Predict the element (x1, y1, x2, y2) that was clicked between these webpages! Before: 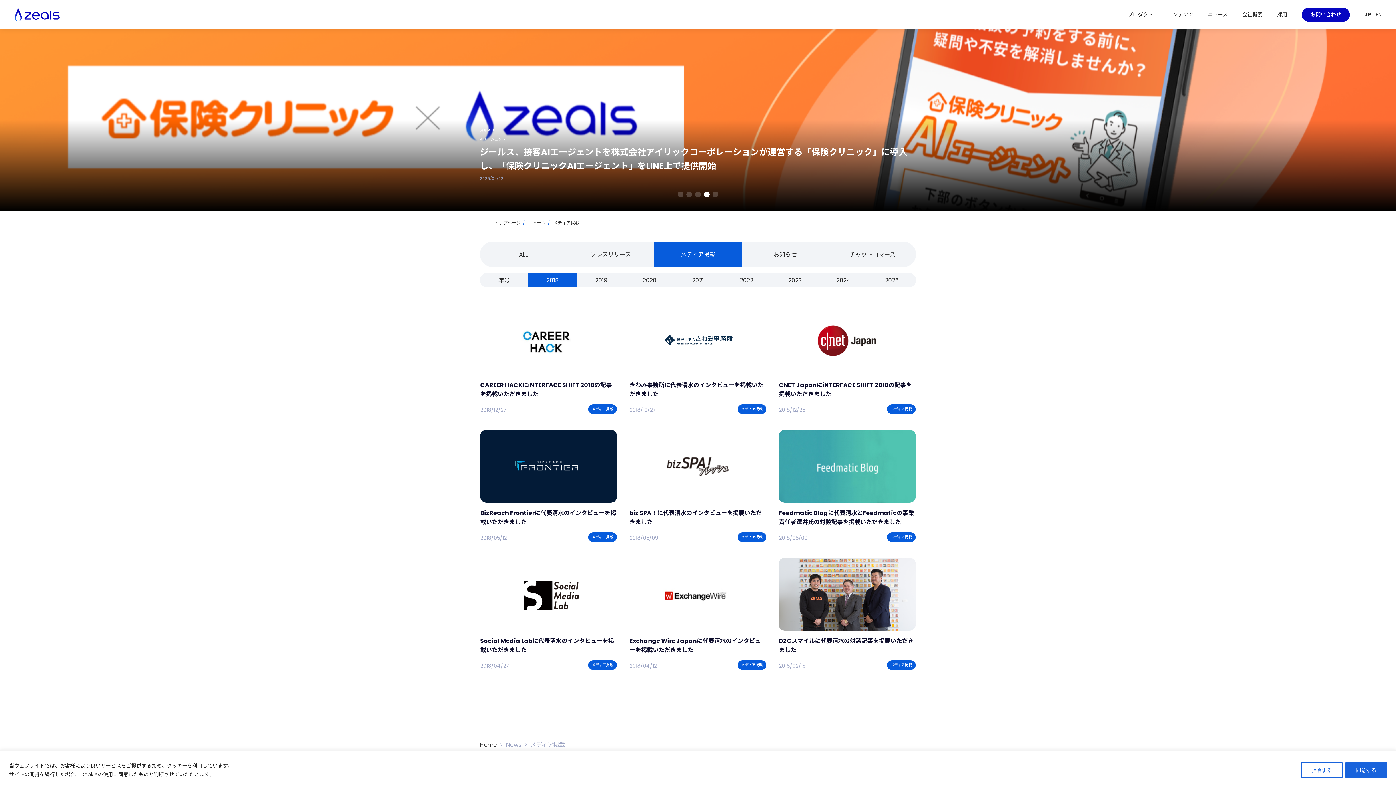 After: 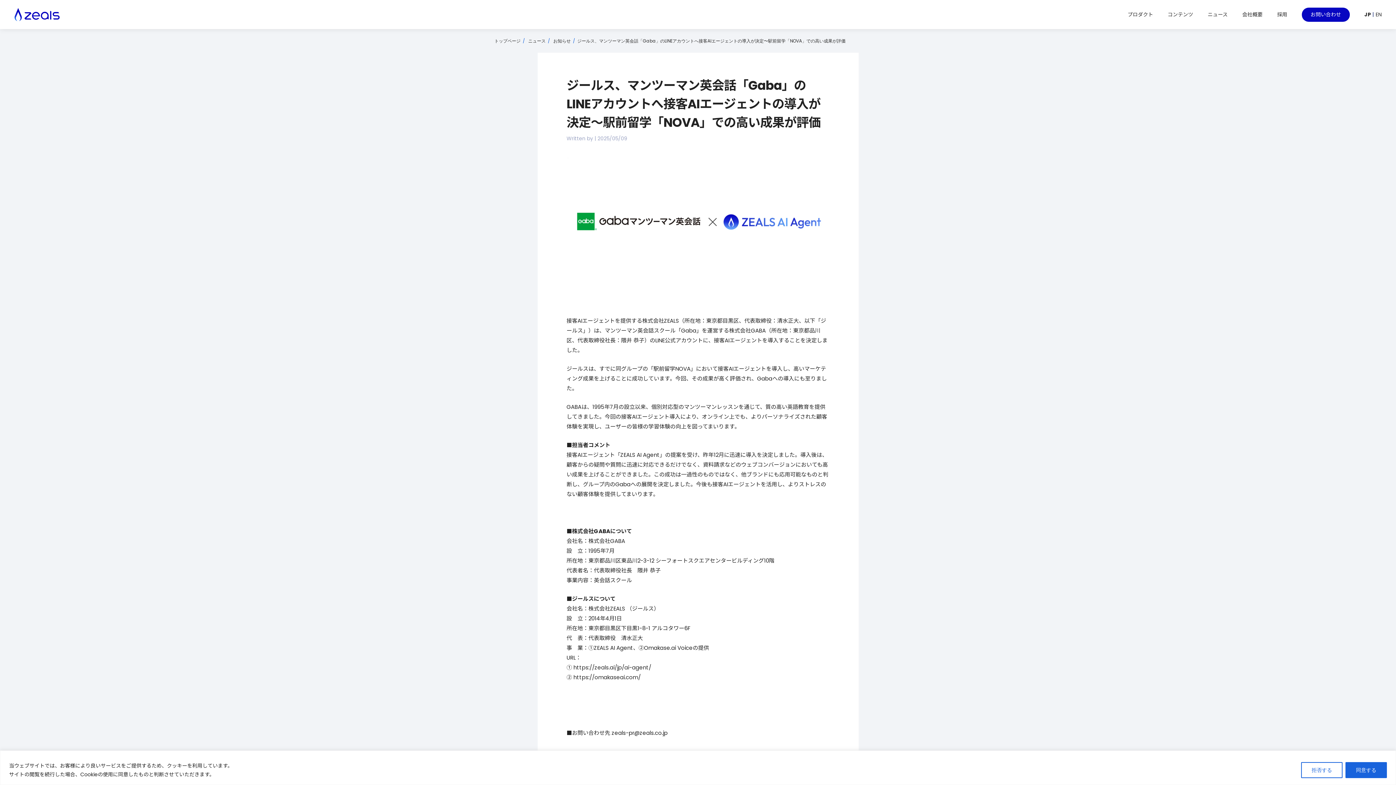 Action: bbox: (0, 29, 1396, 210) label: お知らせ

AIエージェント

ジールス、マンツーマン英会話「Gaba」のLINEアカウントへ接客AIエージェントの導入が決定〜駅前留学「NOVA」での高い成果が評価

2025/05/09